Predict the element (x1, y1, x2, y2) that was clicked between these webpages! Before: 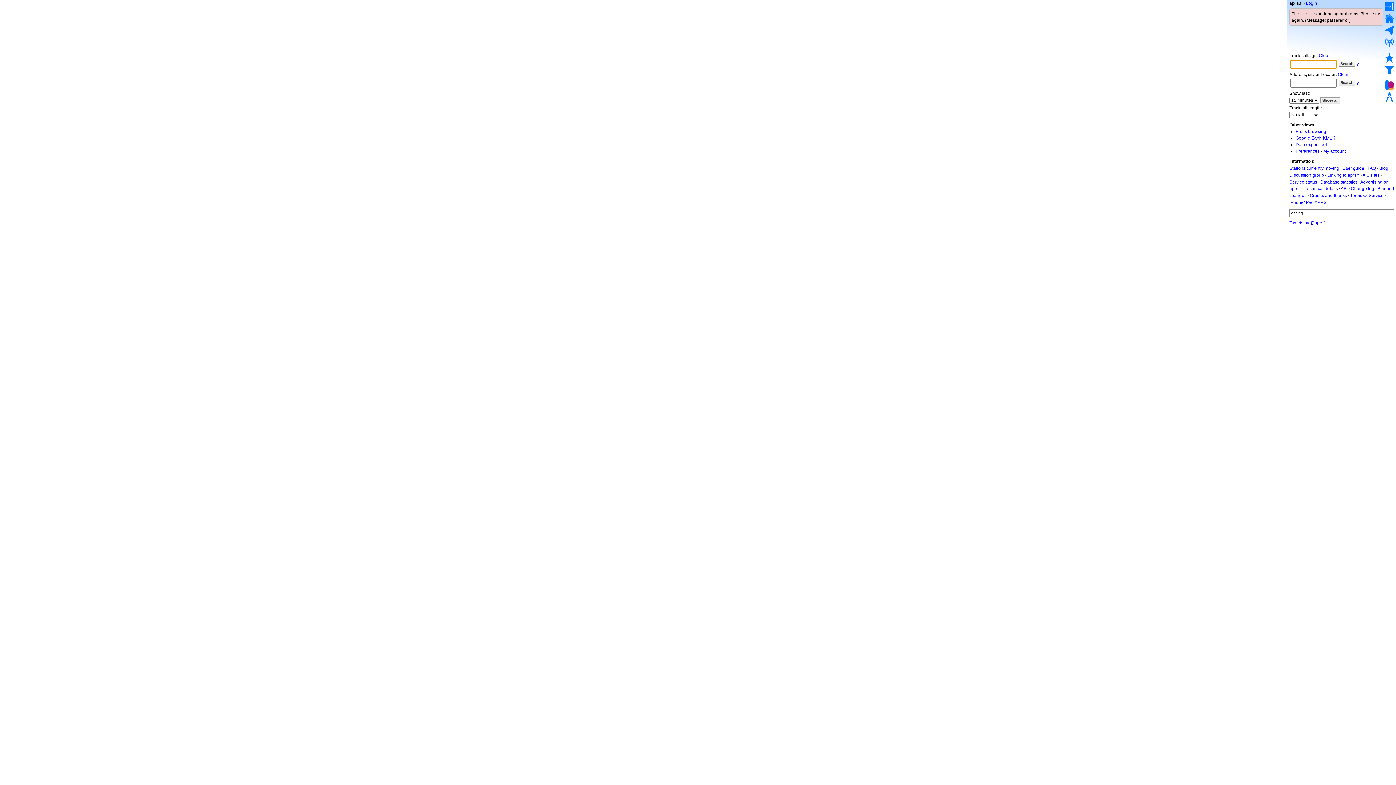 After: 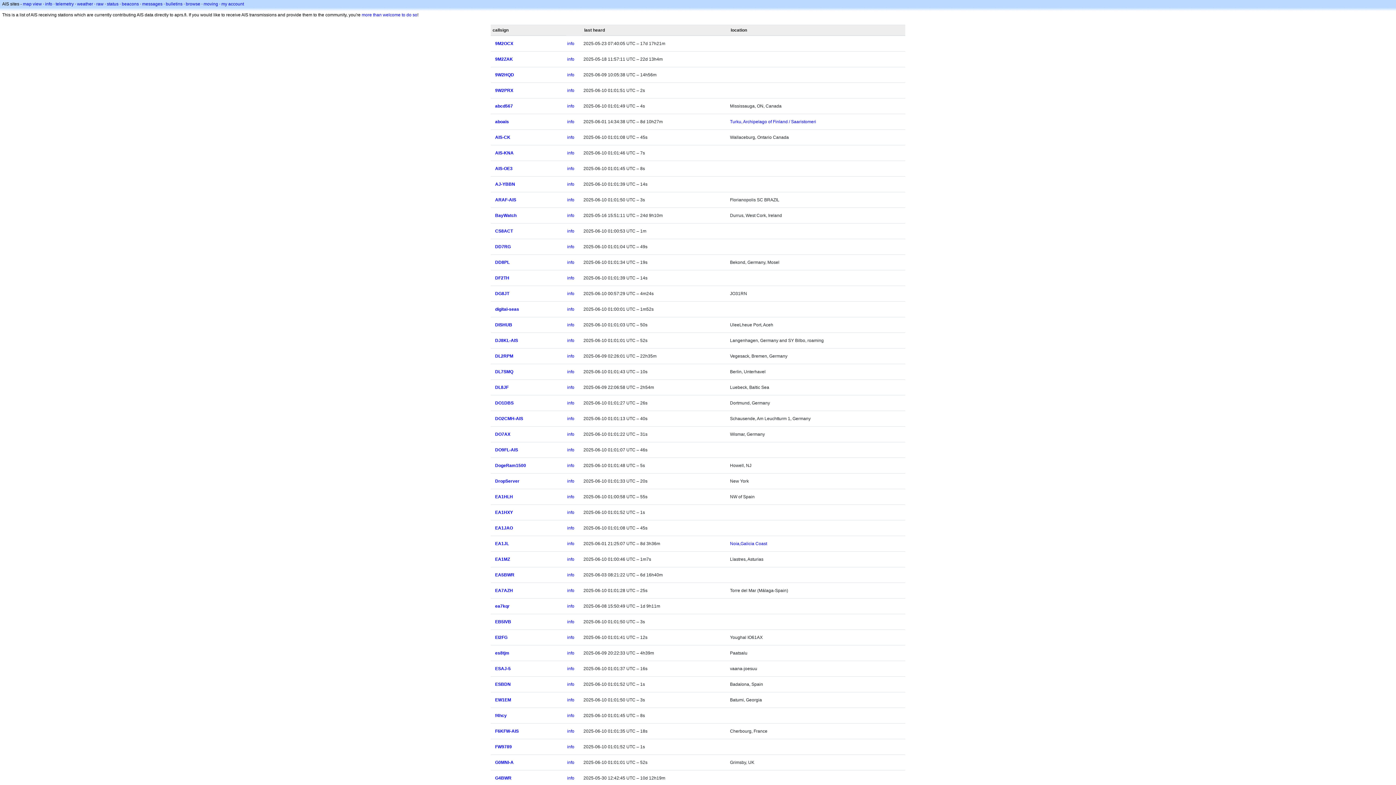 Action: bbox: (1362, 172, 1380, 177) label: AIS sites